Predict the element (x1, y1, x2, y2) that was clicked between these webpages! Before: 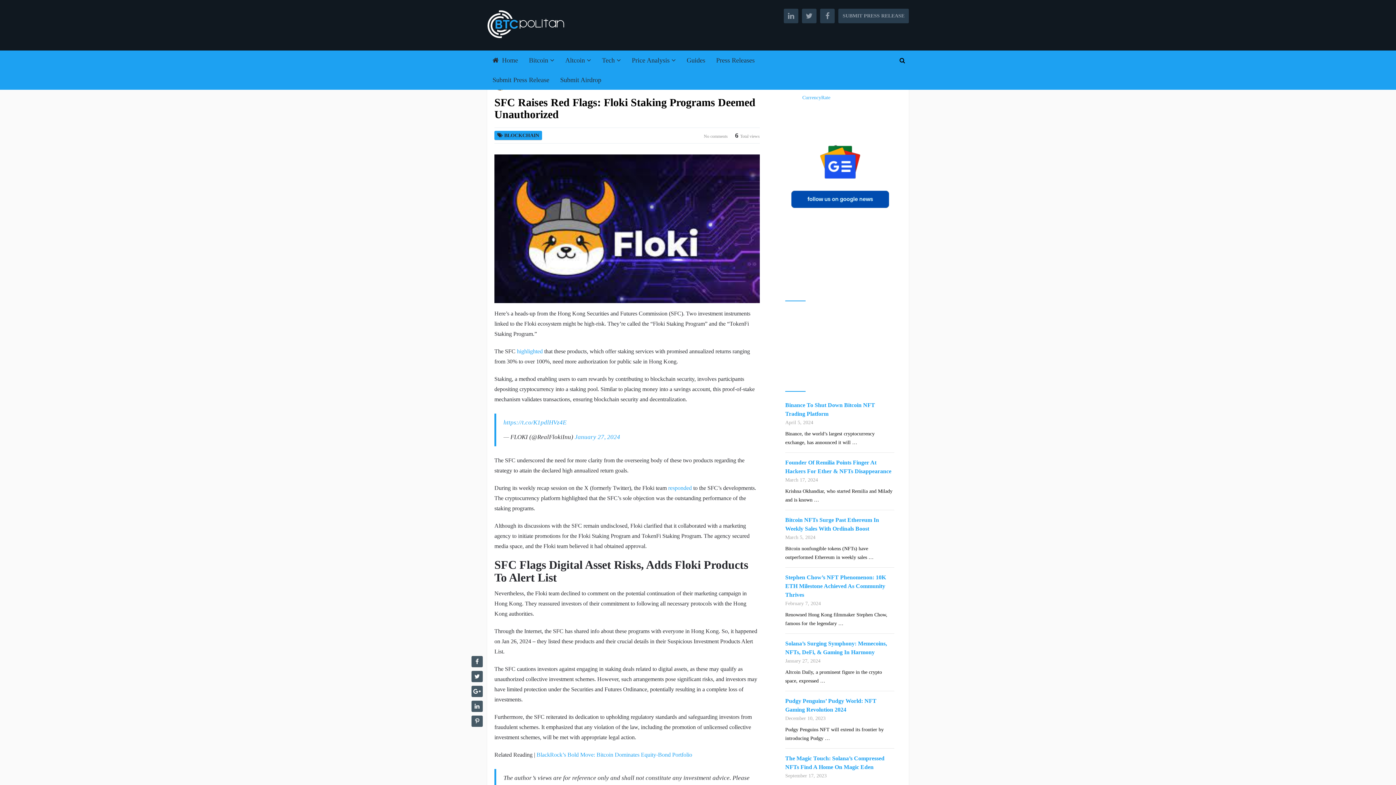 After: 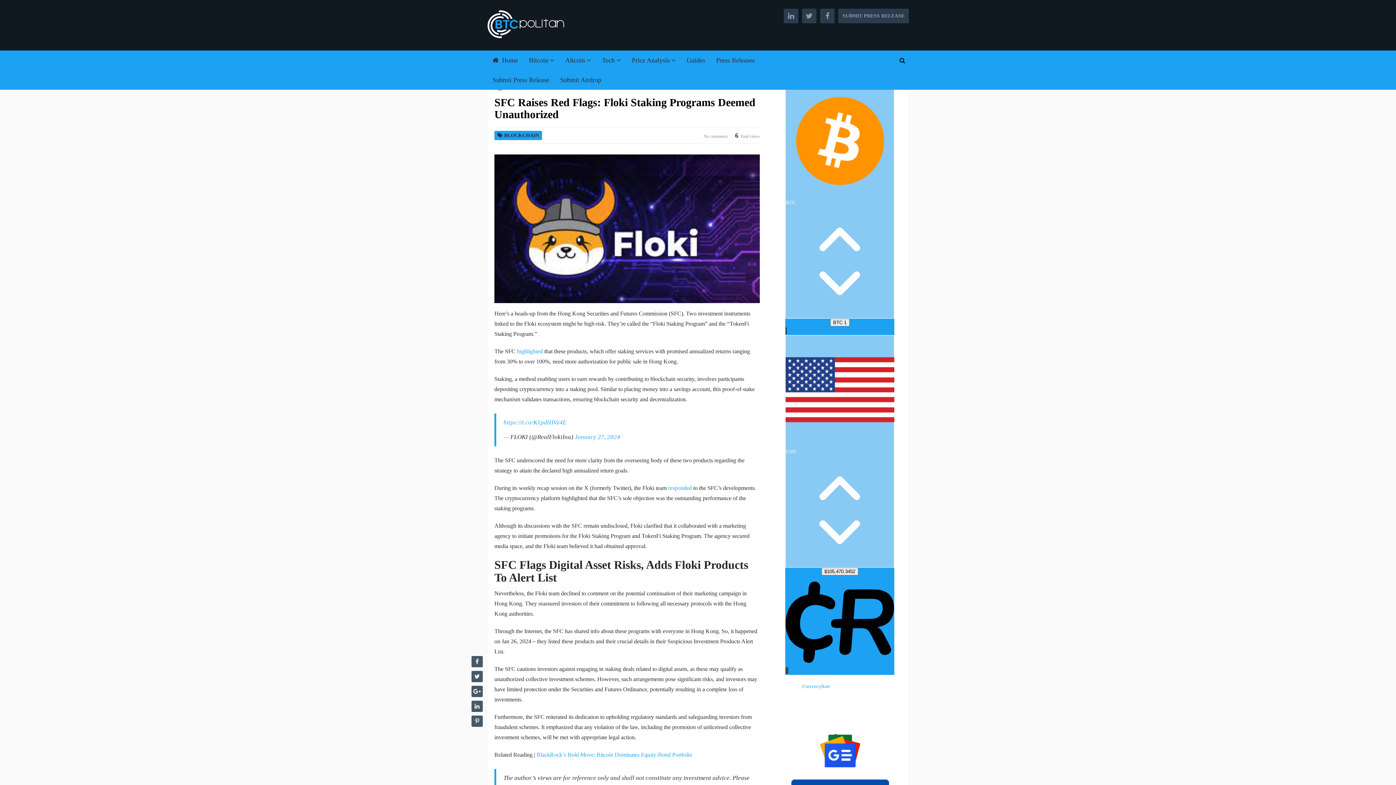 Action: label: highlighted  bbox: (517, 348, 544, 354)